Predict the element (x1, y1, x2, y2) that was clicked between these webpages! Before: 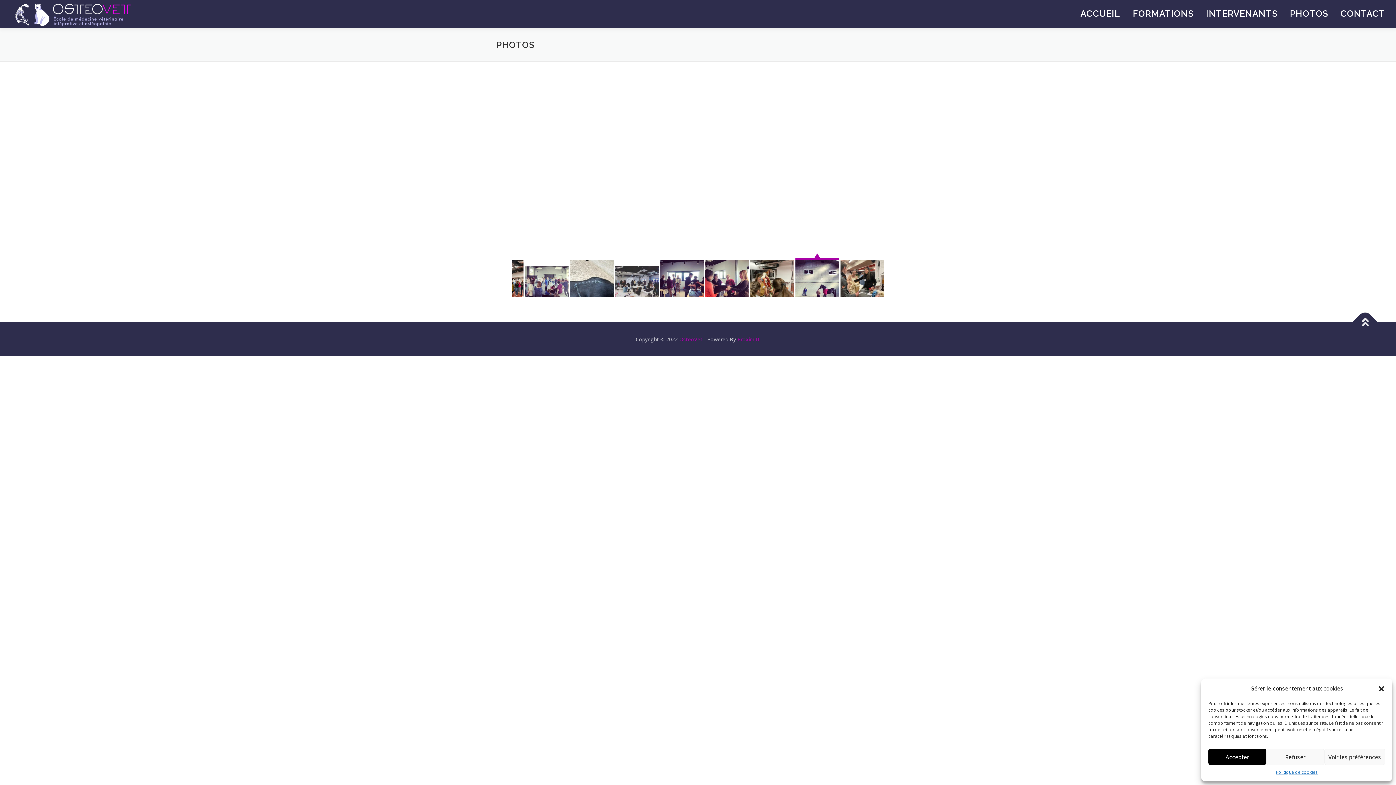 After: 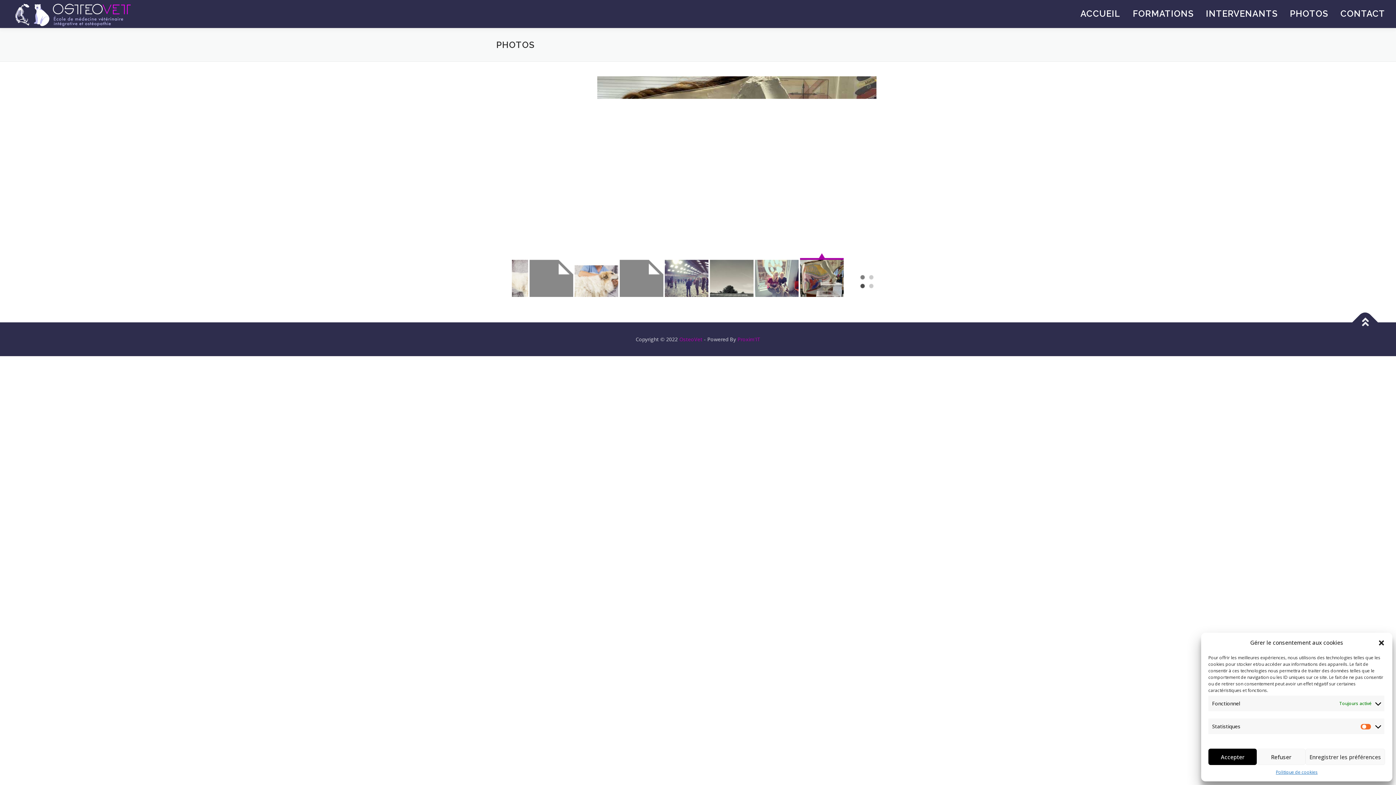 Action: bbox: (1324, 749, 1385, 765) label: Voir les préférences